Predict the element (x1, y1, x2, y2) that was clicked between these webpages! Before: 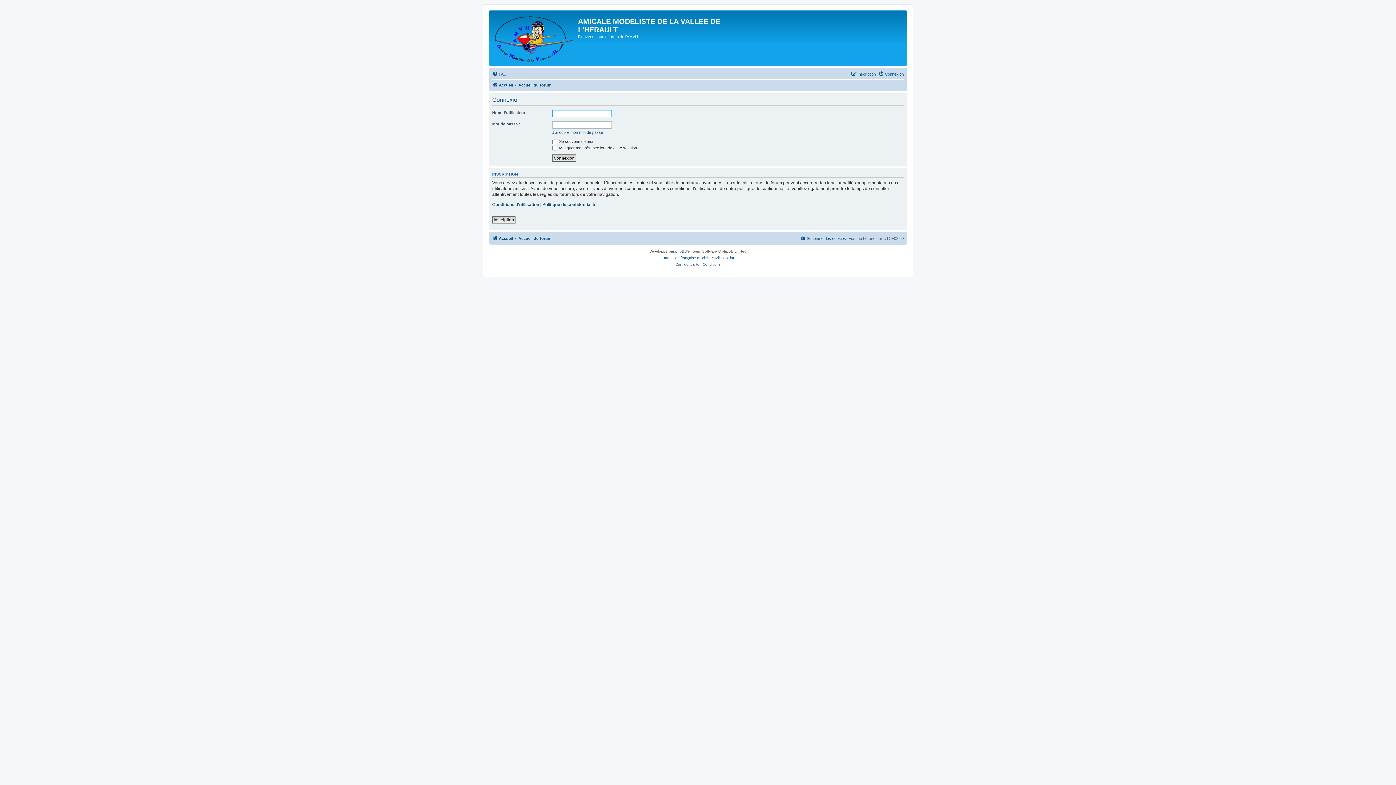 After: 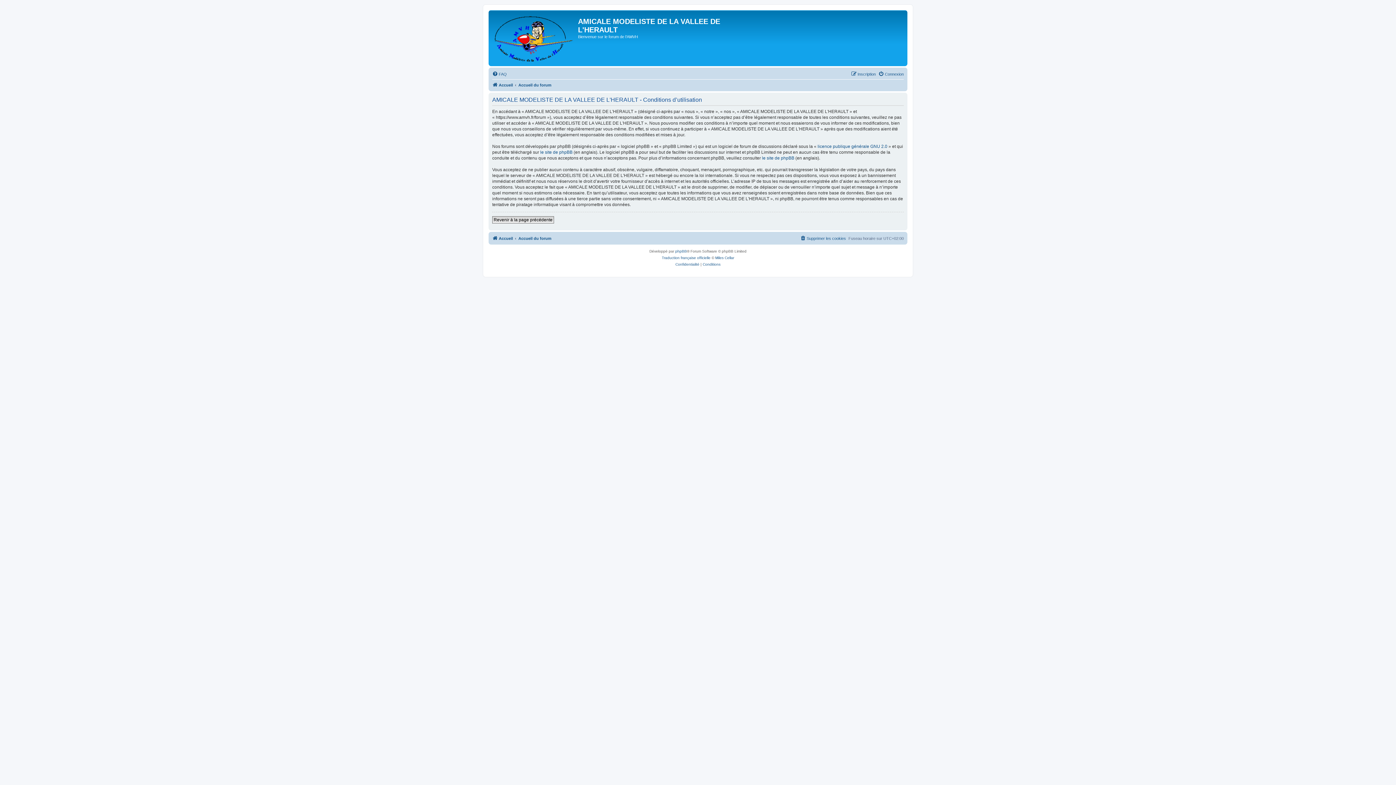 Action: bbox: (492, 201, 539, 207) label: Conditions d’utilisation